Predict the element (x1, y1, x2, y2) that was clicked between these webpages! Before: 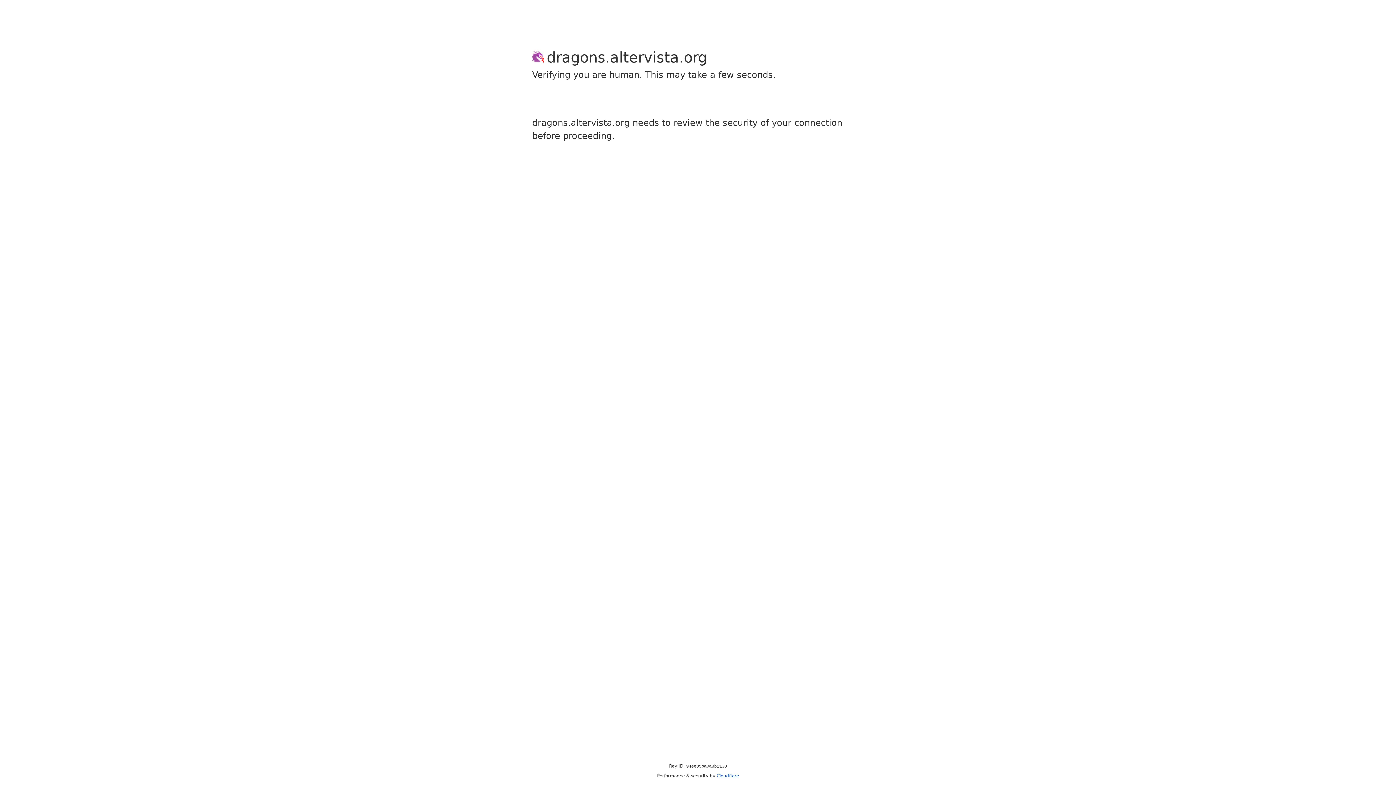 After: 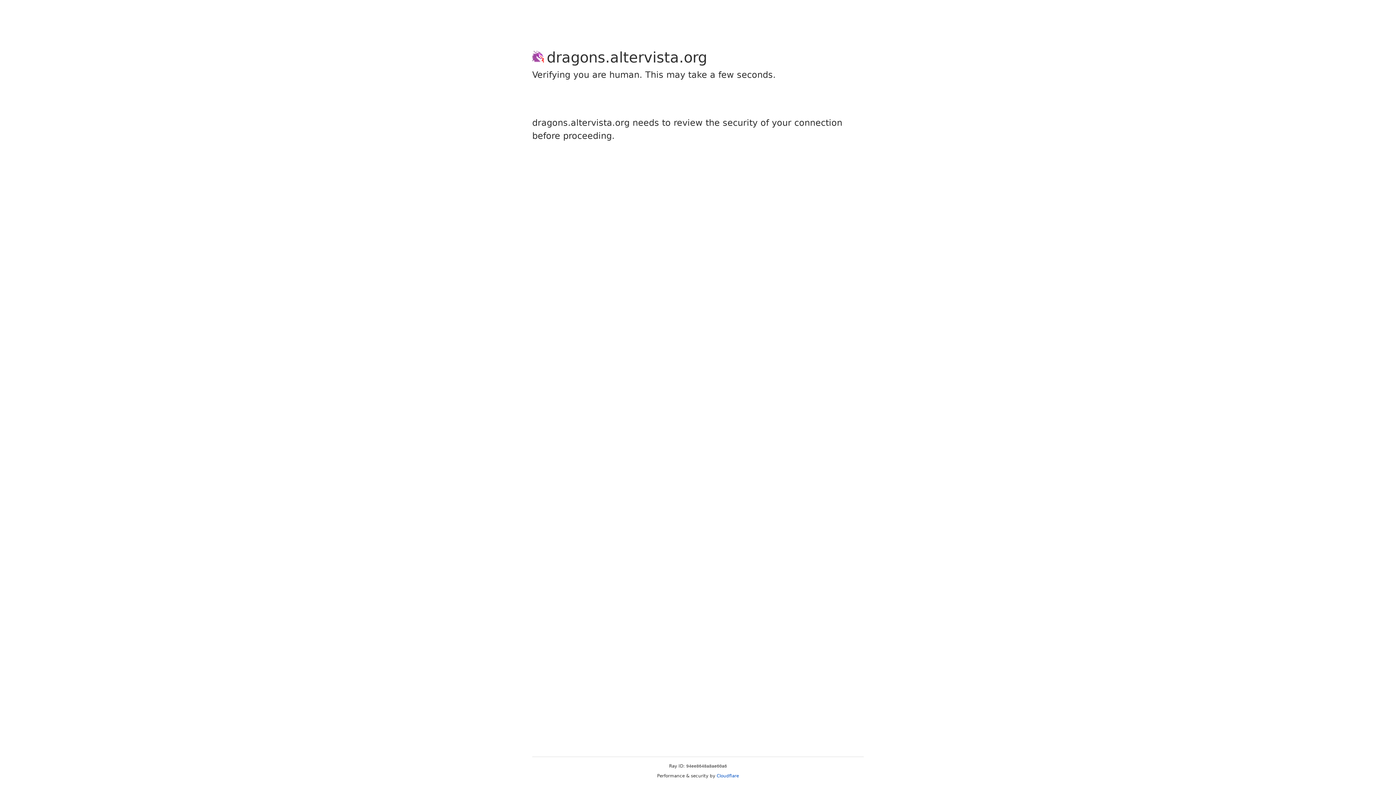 Action: label: Cloudflare bbox: (716, 773, 739, 778)